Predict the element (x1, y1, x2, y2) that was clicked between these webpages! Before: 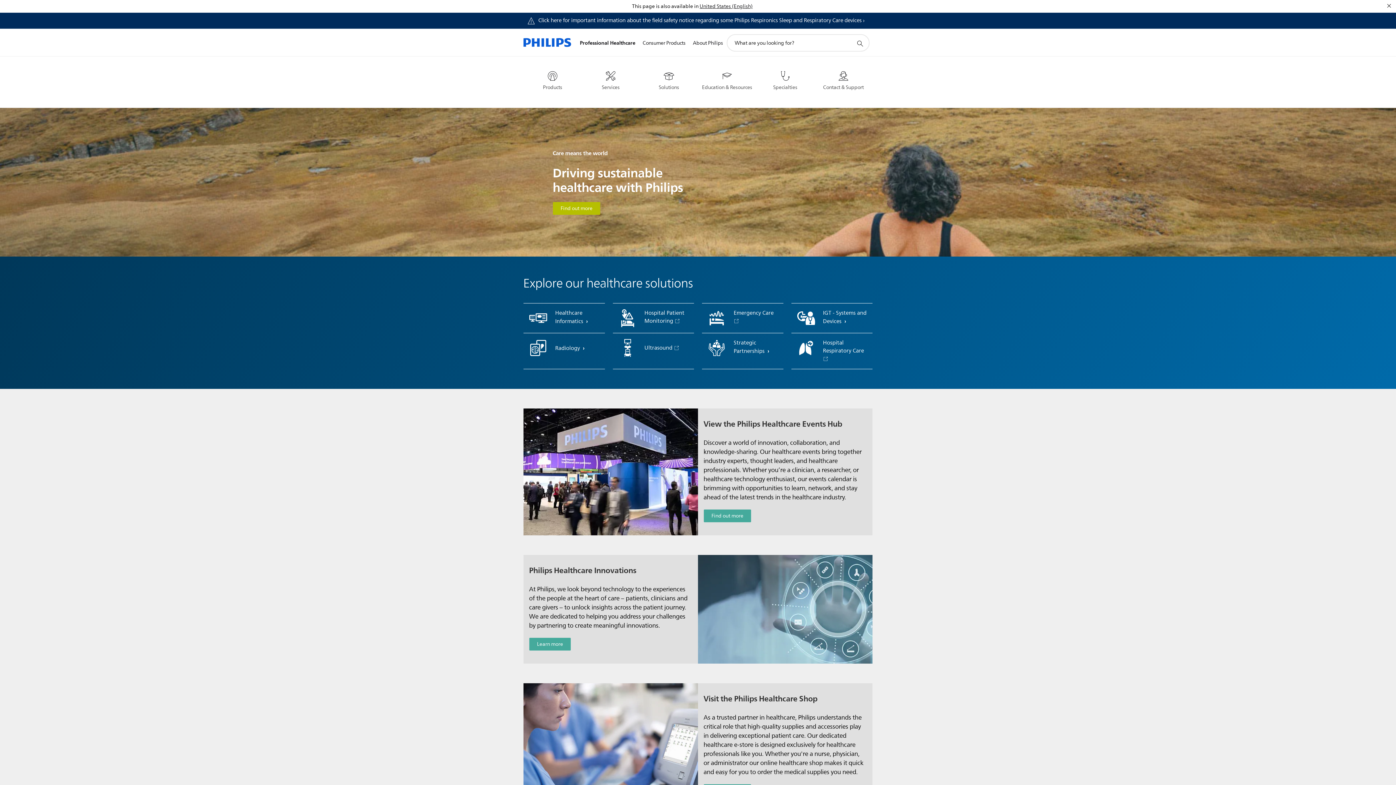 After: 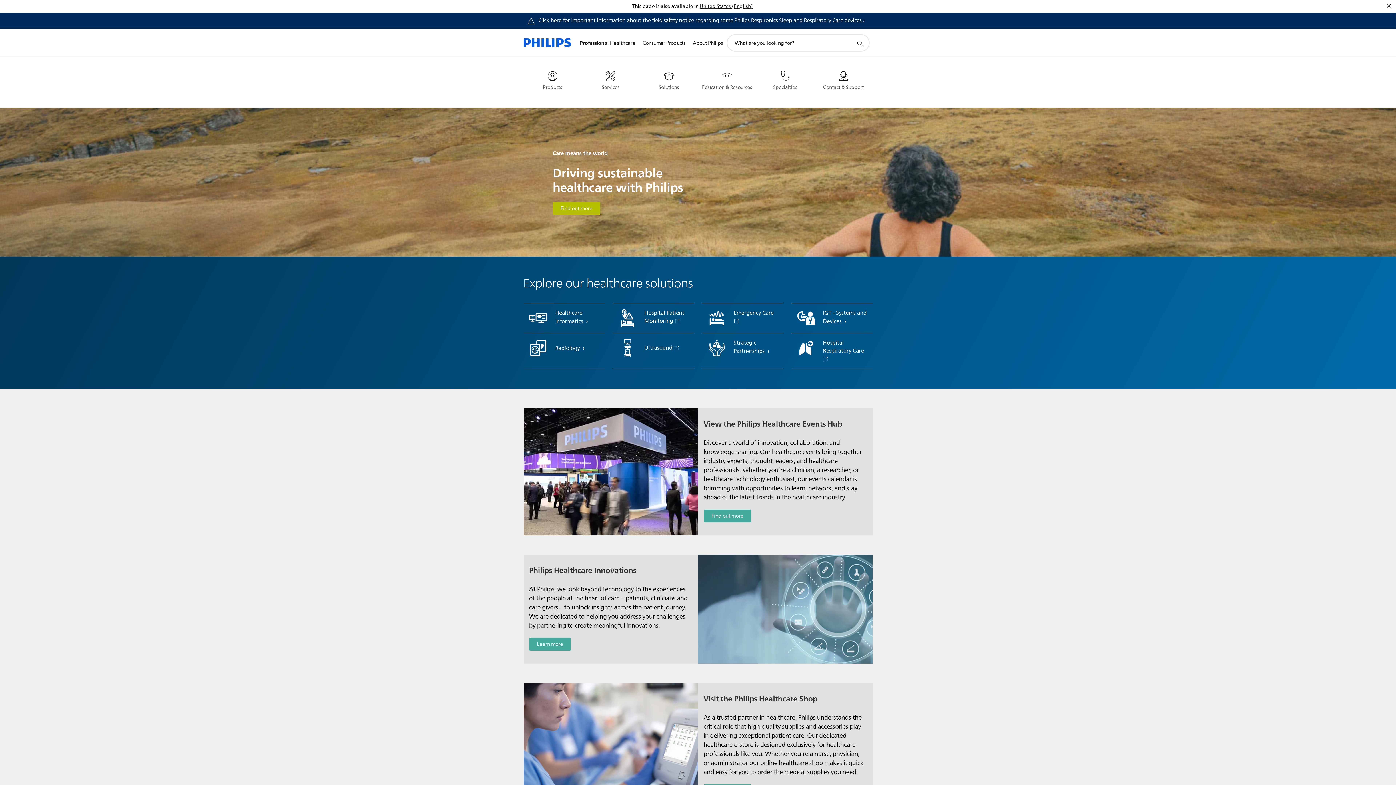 Action: label: Professional Healthcare bbox: (576, 30, 639, 56)